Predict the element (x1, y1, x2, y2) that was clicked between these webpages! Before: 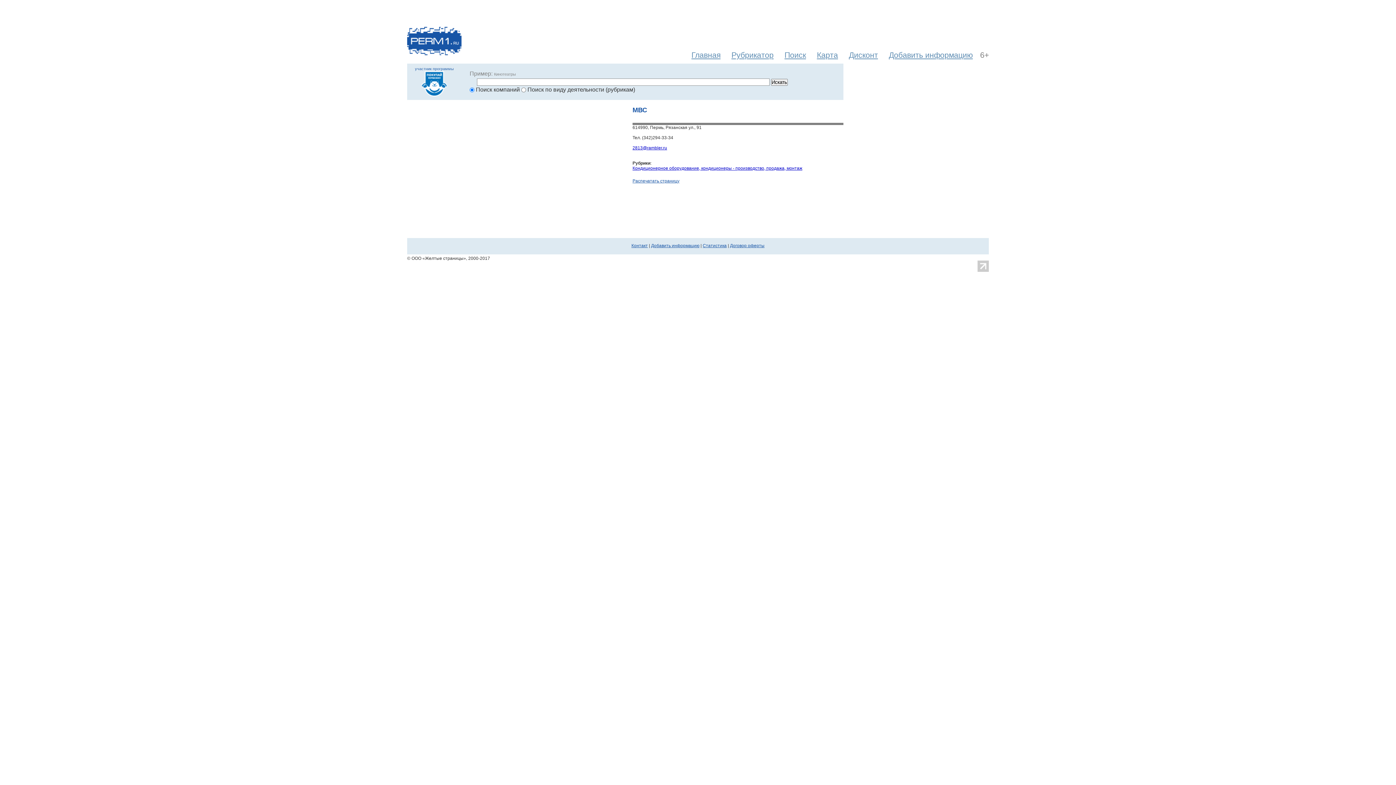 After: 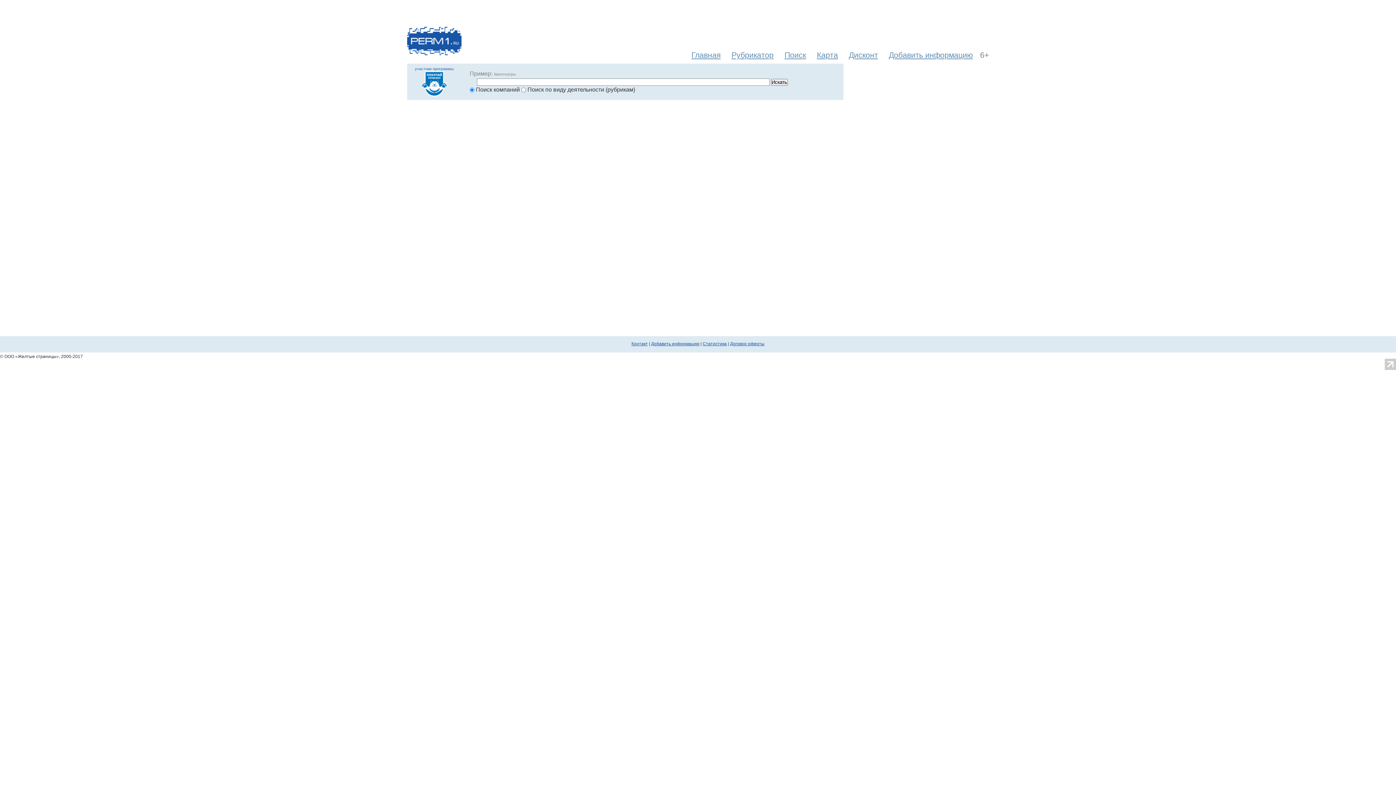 Action: label: Карта bbox: (806, 50, 838, 59)